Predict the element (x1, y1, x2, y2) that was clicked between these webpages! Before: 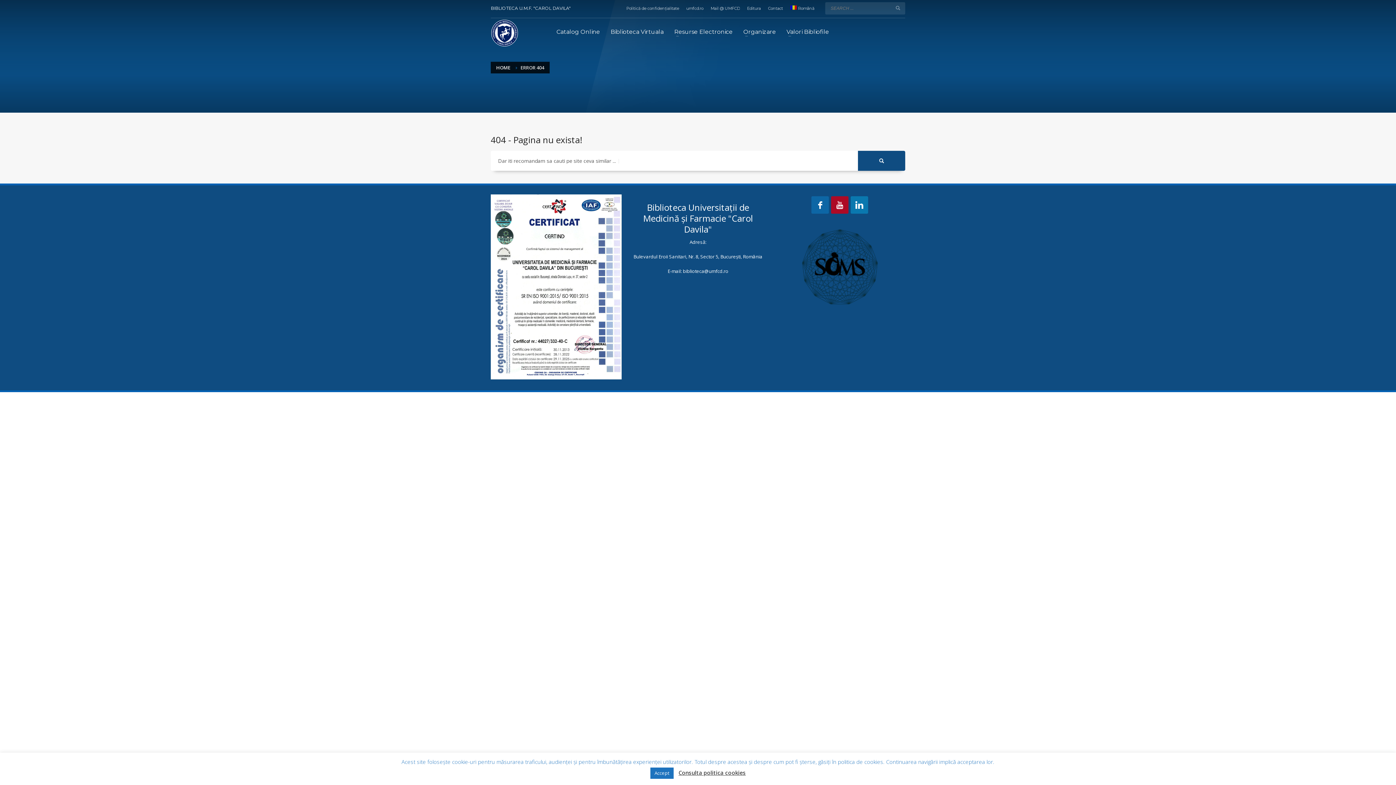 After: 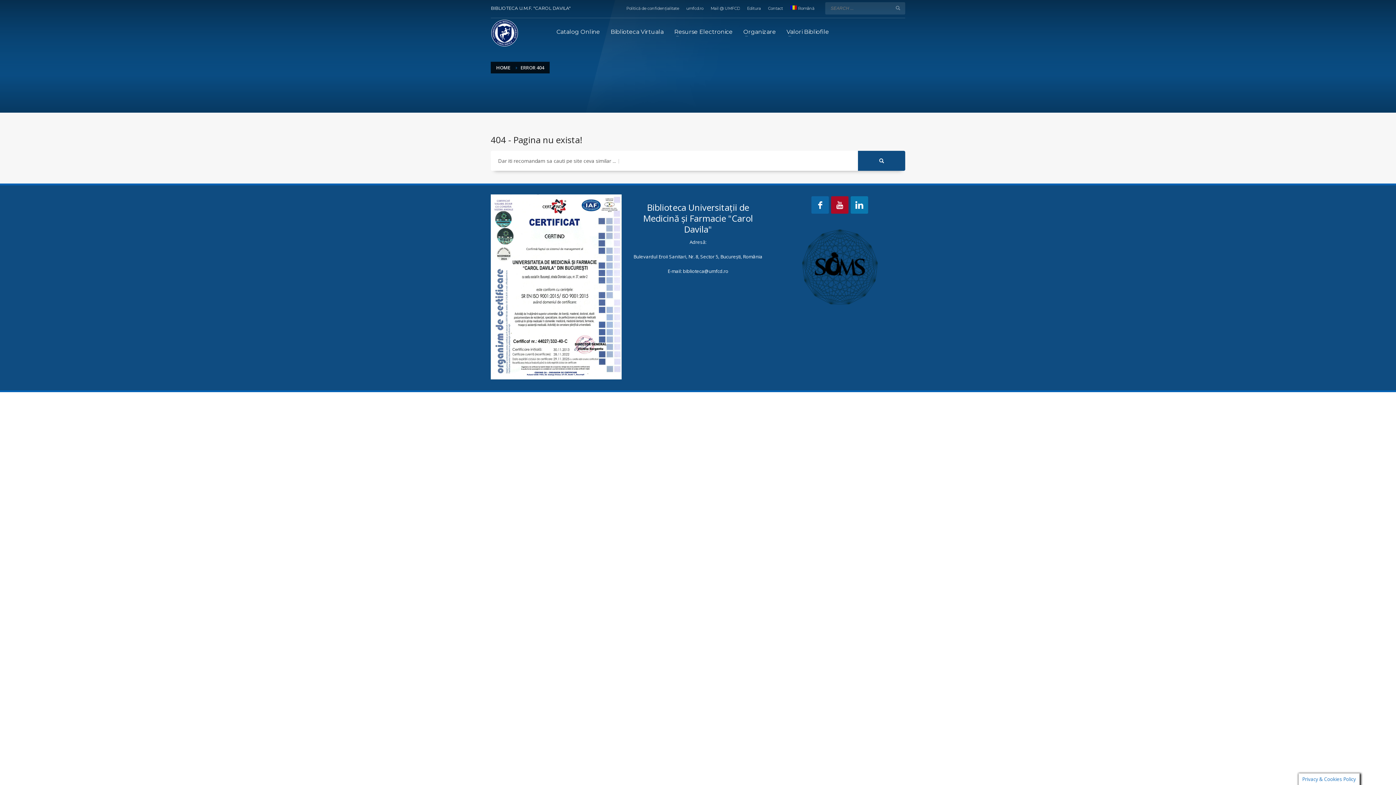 Action: label: Accept bbox: (650, 768, 673, 779)